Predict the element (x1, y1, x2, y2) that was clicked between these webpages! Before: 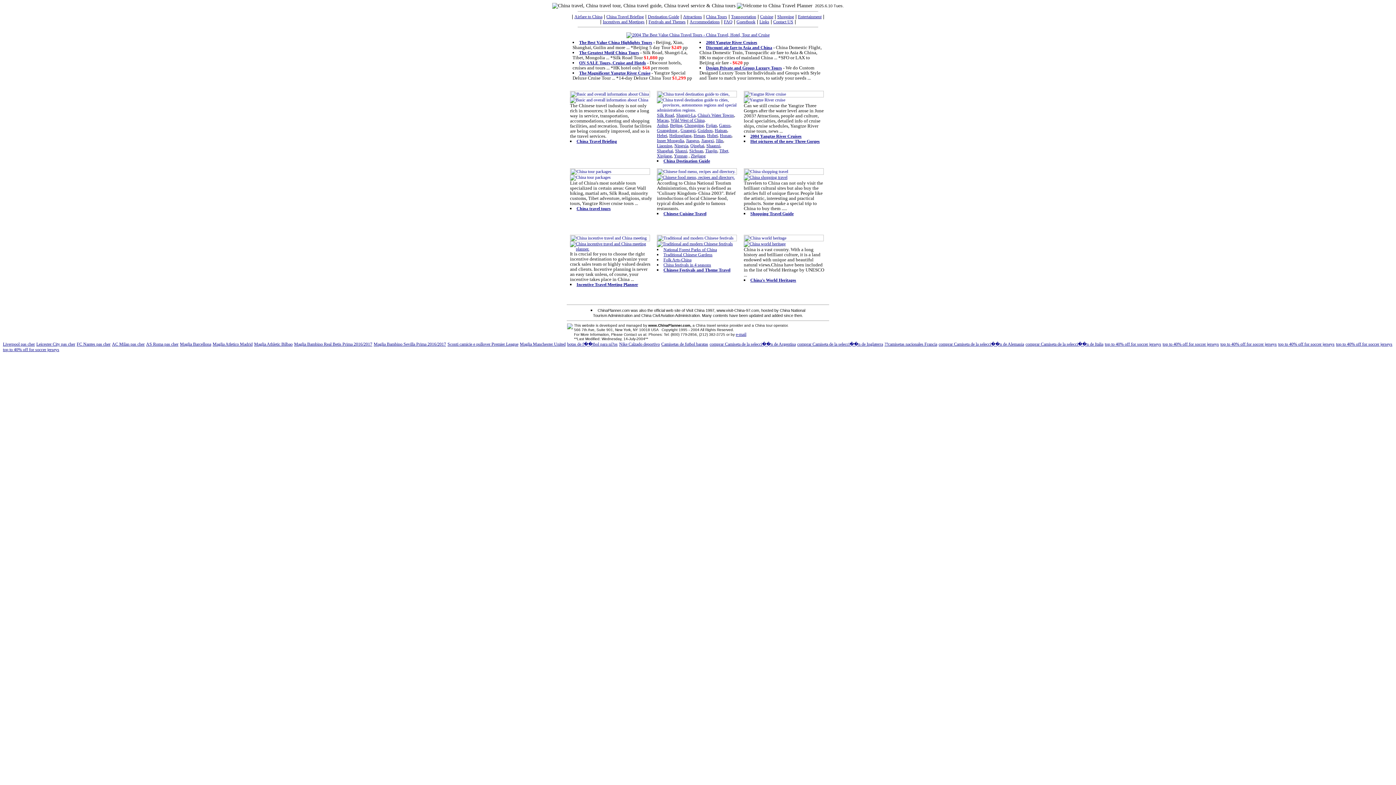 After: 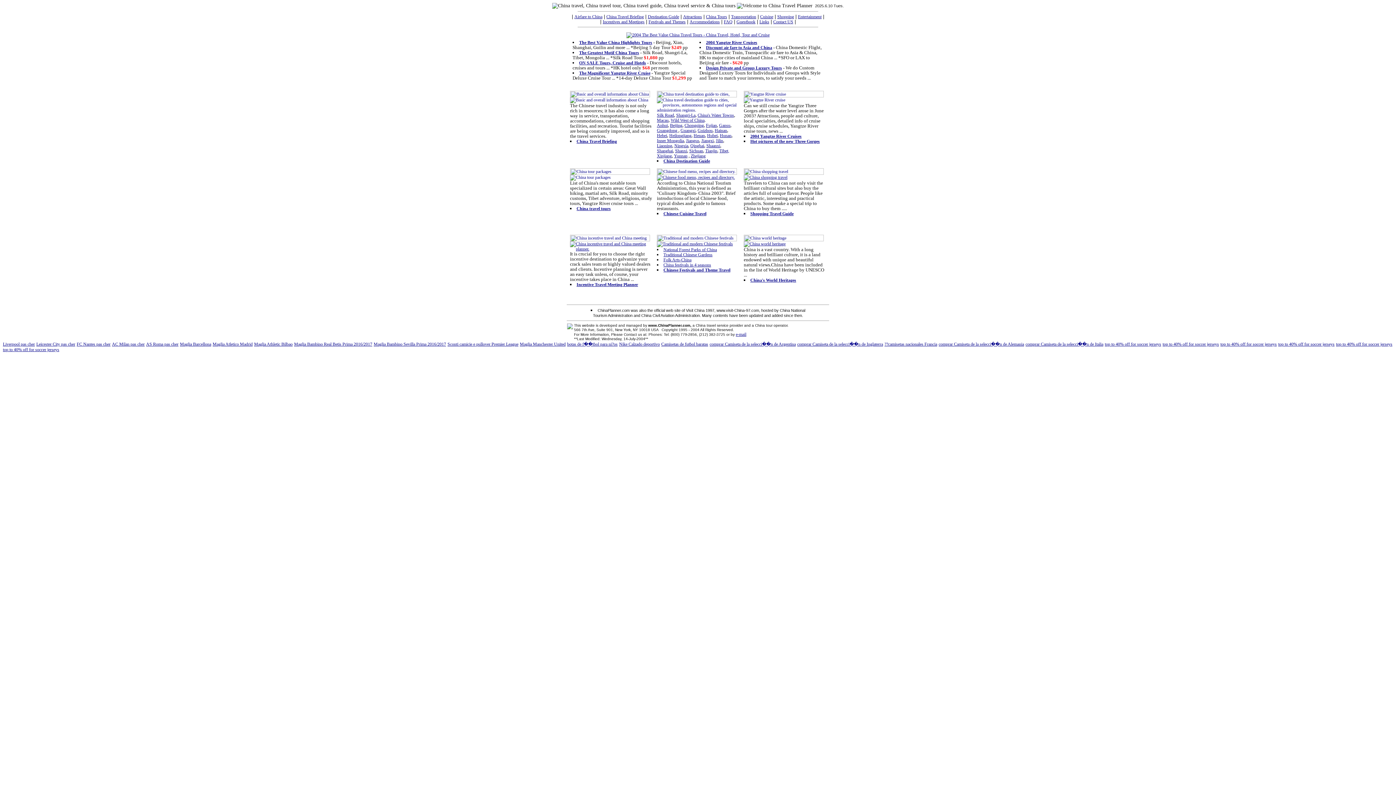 Action: label: Hebei bbox: (657, 133, 667, 138)